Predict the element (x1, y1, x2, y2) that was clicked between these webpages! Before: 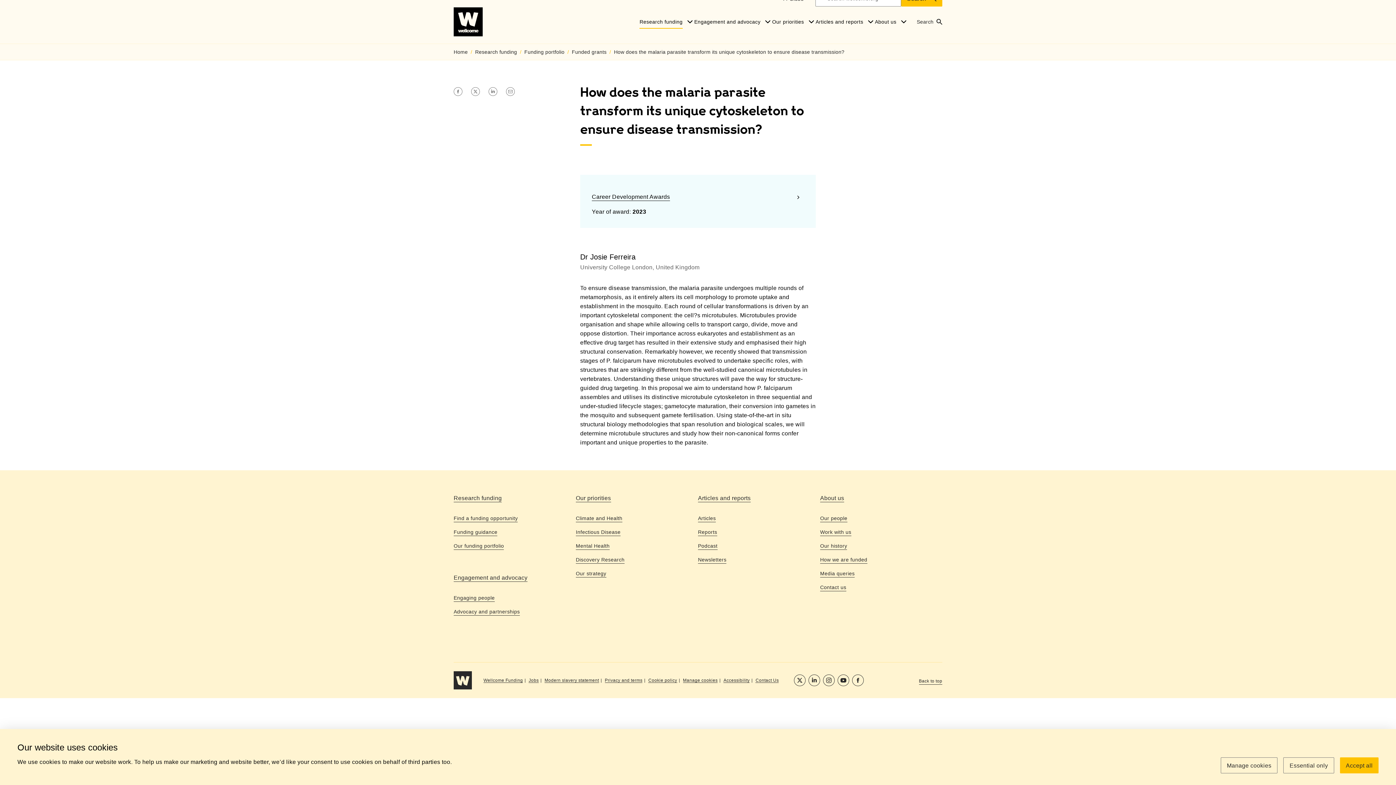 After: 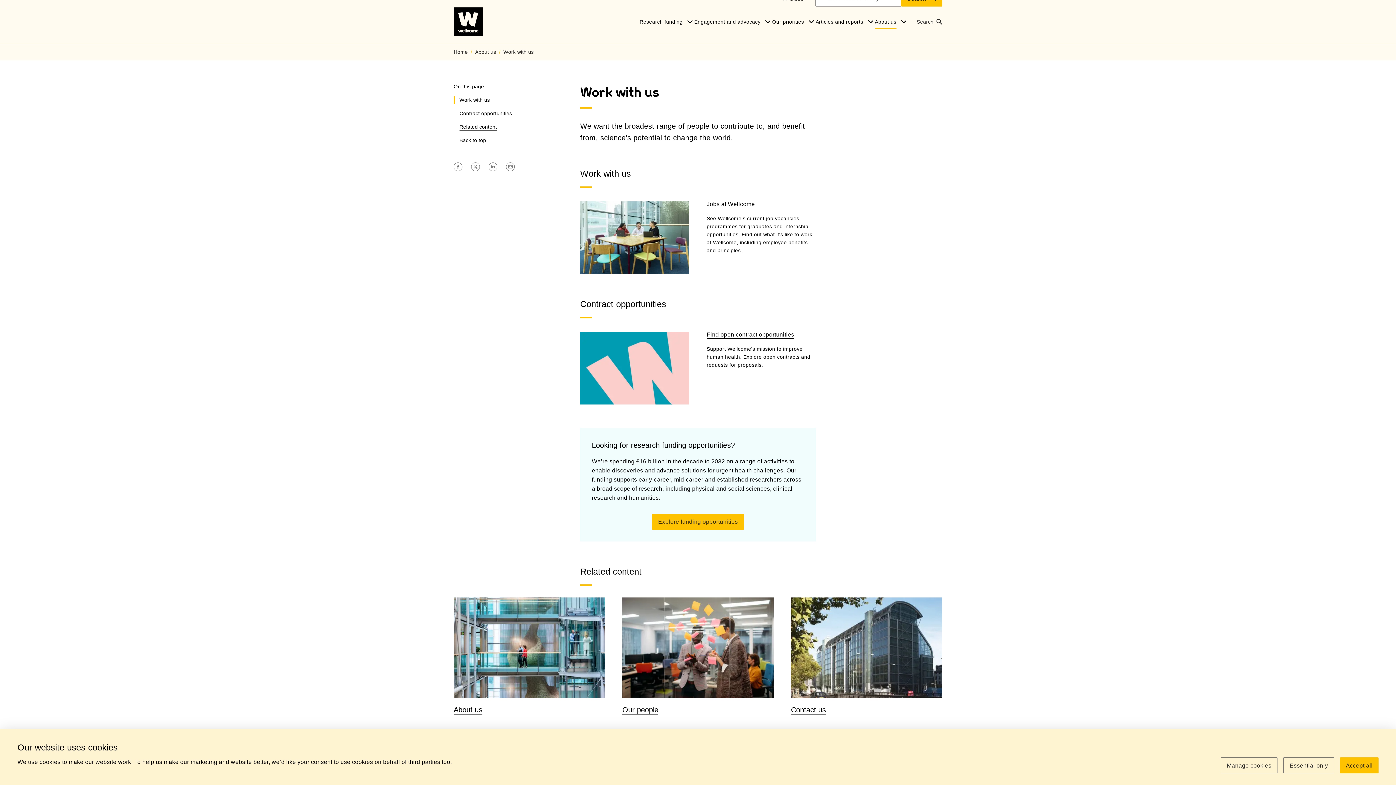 Action: bbox: (820, 529, 851, 537) label: Work with us